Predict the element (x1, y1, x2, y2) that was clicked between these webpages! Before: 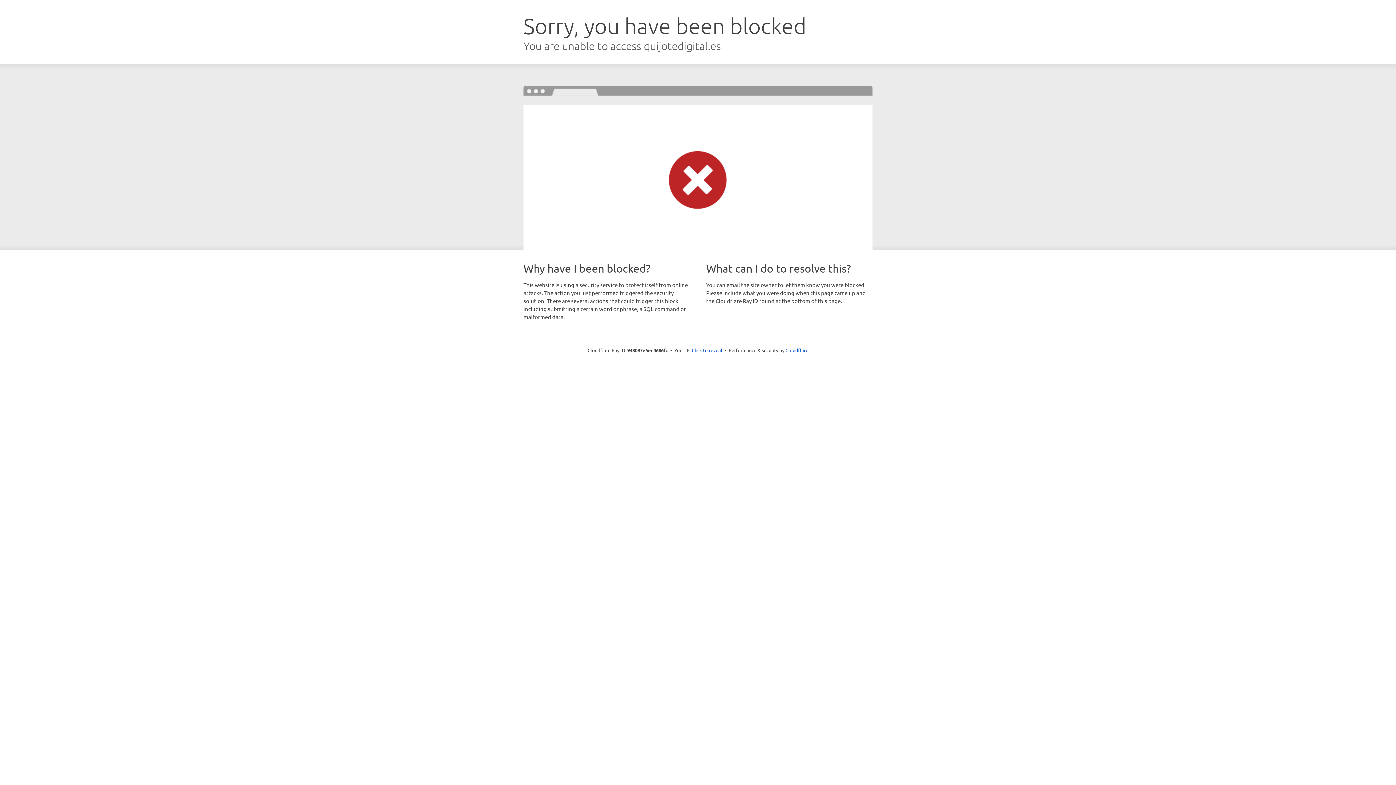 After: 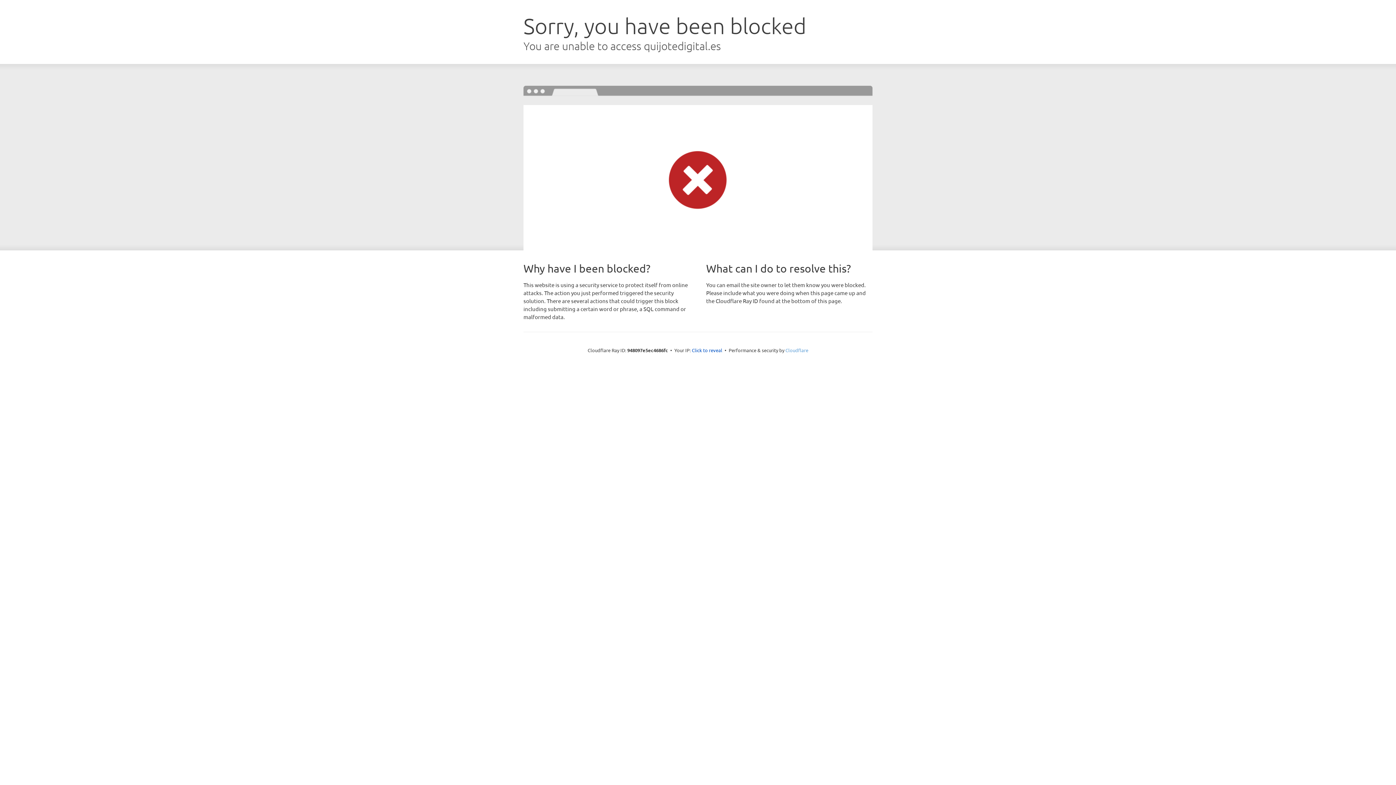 Action: bbox: (785, 347, 808, 353) label: Cloudflare